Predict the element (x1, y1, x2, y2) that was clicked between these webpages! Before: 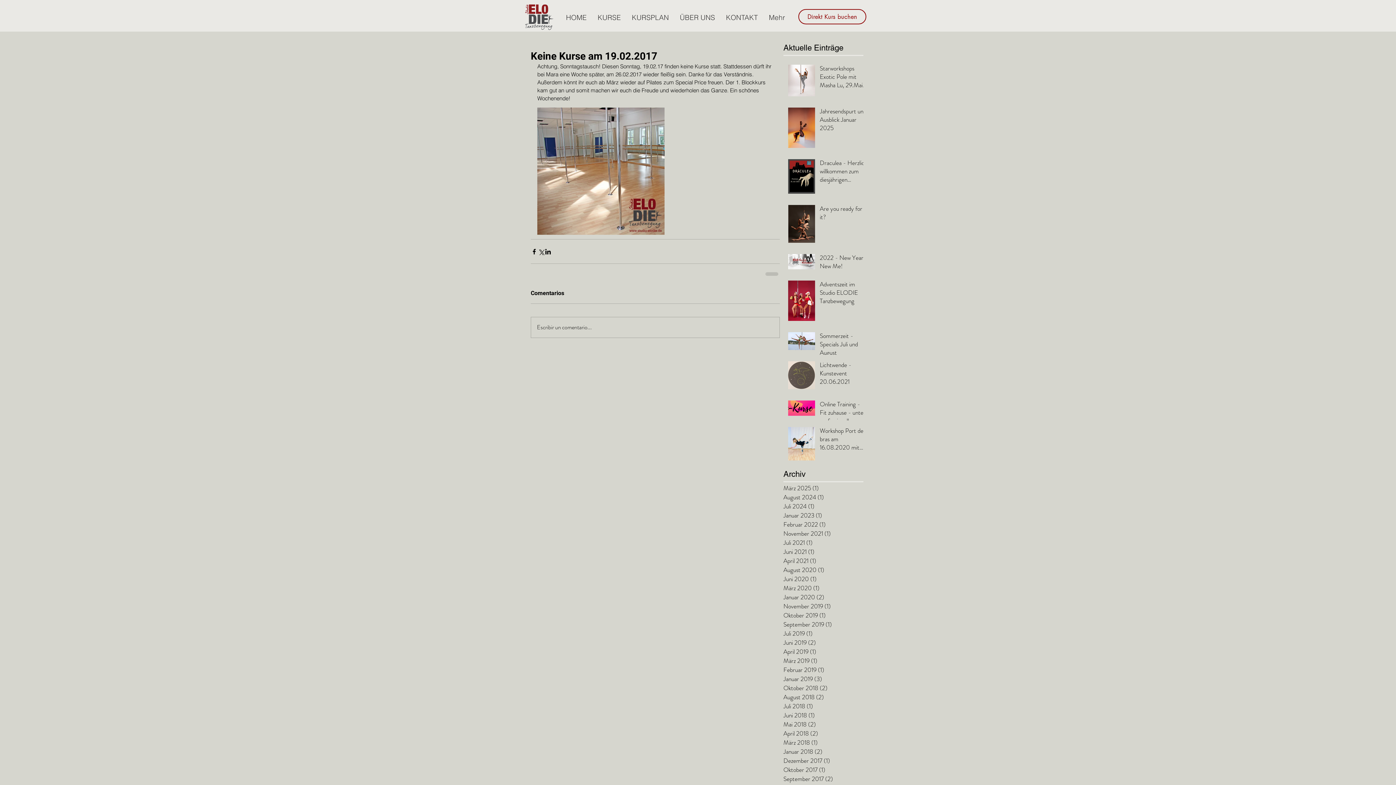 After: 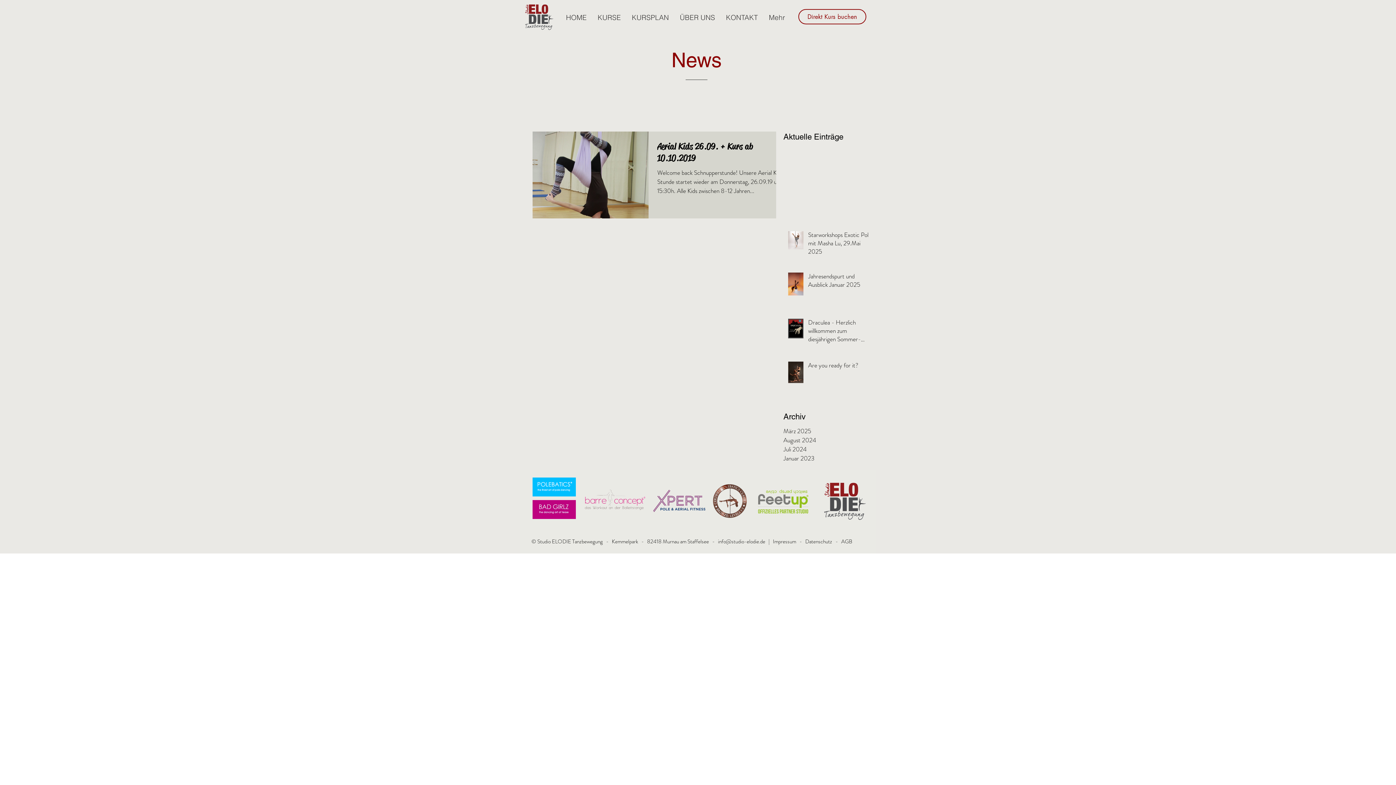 Action: label: September 2019 (1)
1 Beitrag bbox: (783, 620, 860, 629)